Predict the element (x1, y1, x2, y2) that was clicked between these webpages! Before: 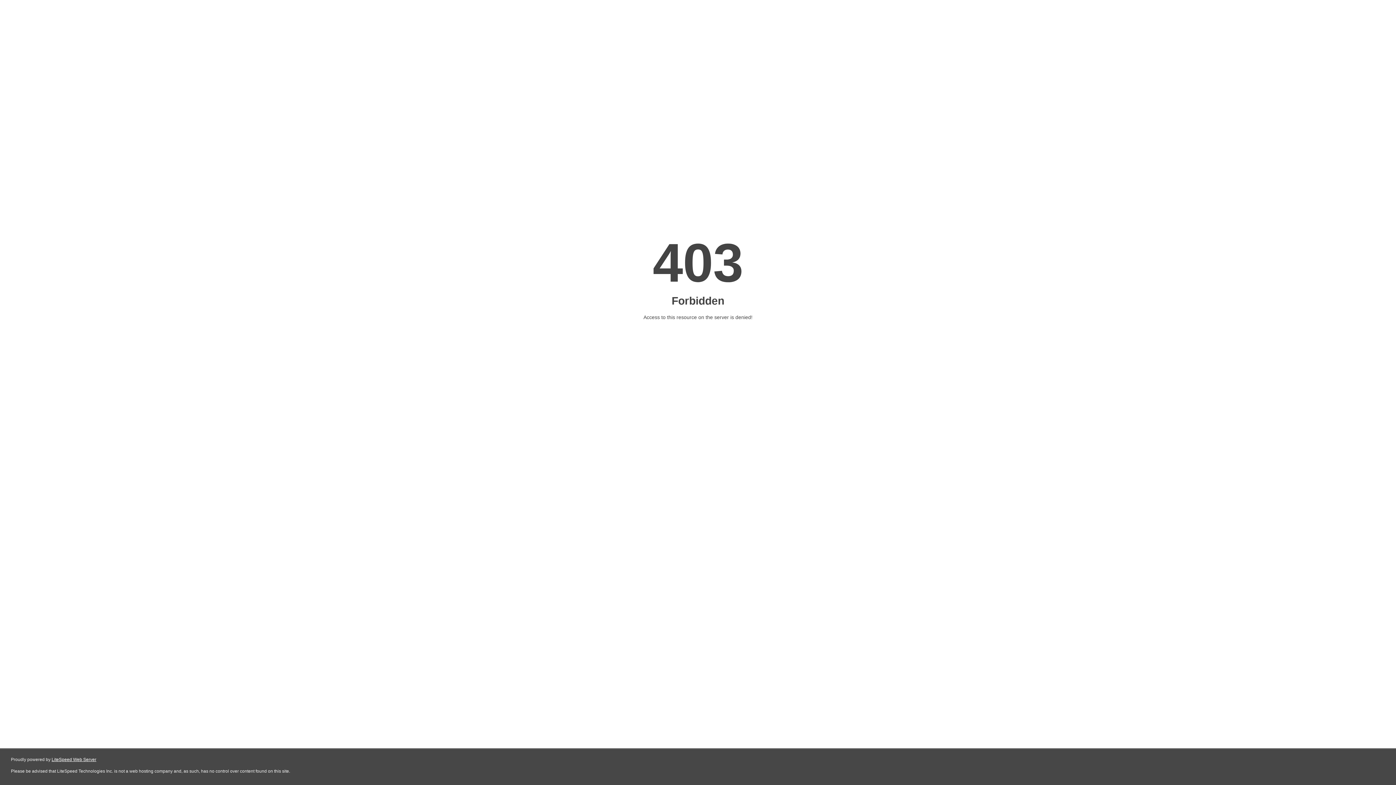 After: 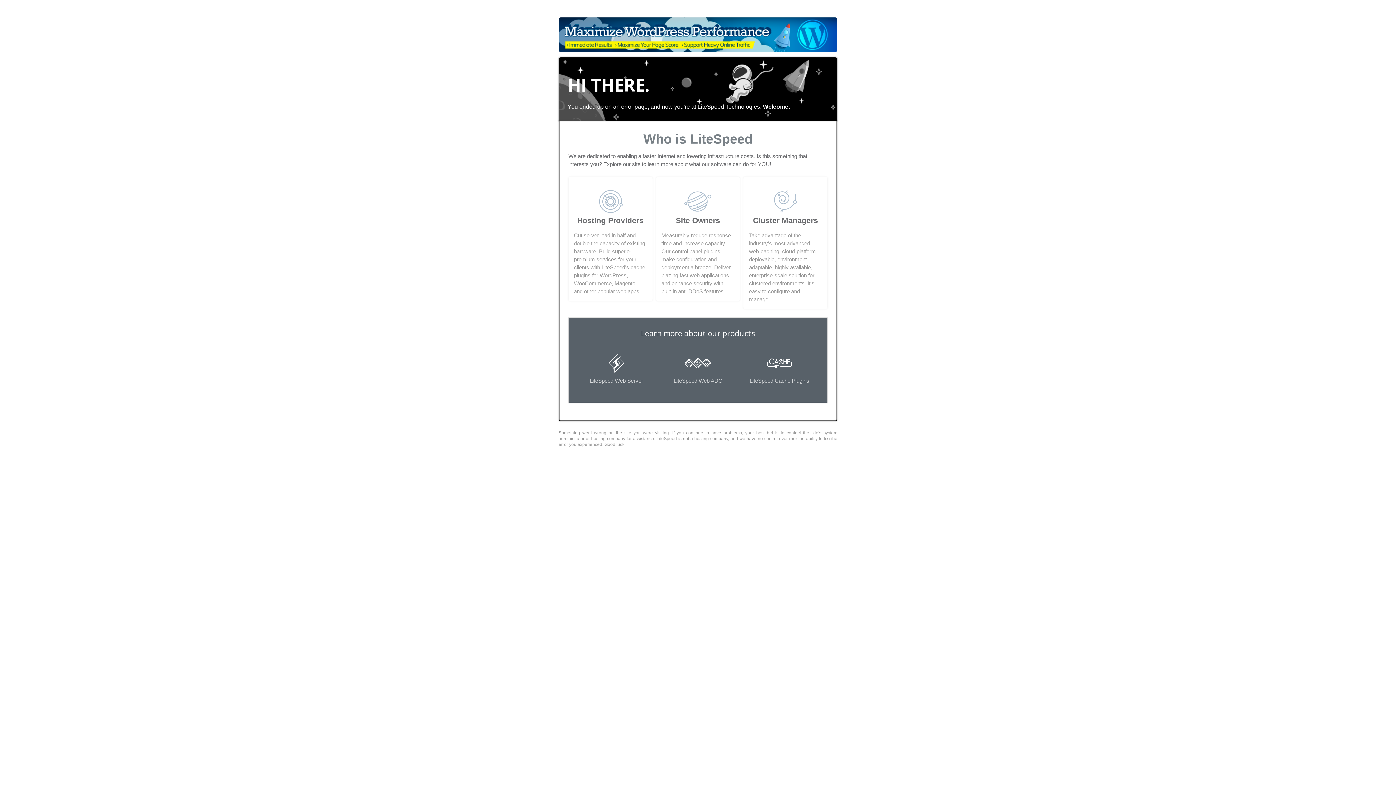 Action: label: LiteSpeed Web Server bbox: (51, 757, 96, 762)